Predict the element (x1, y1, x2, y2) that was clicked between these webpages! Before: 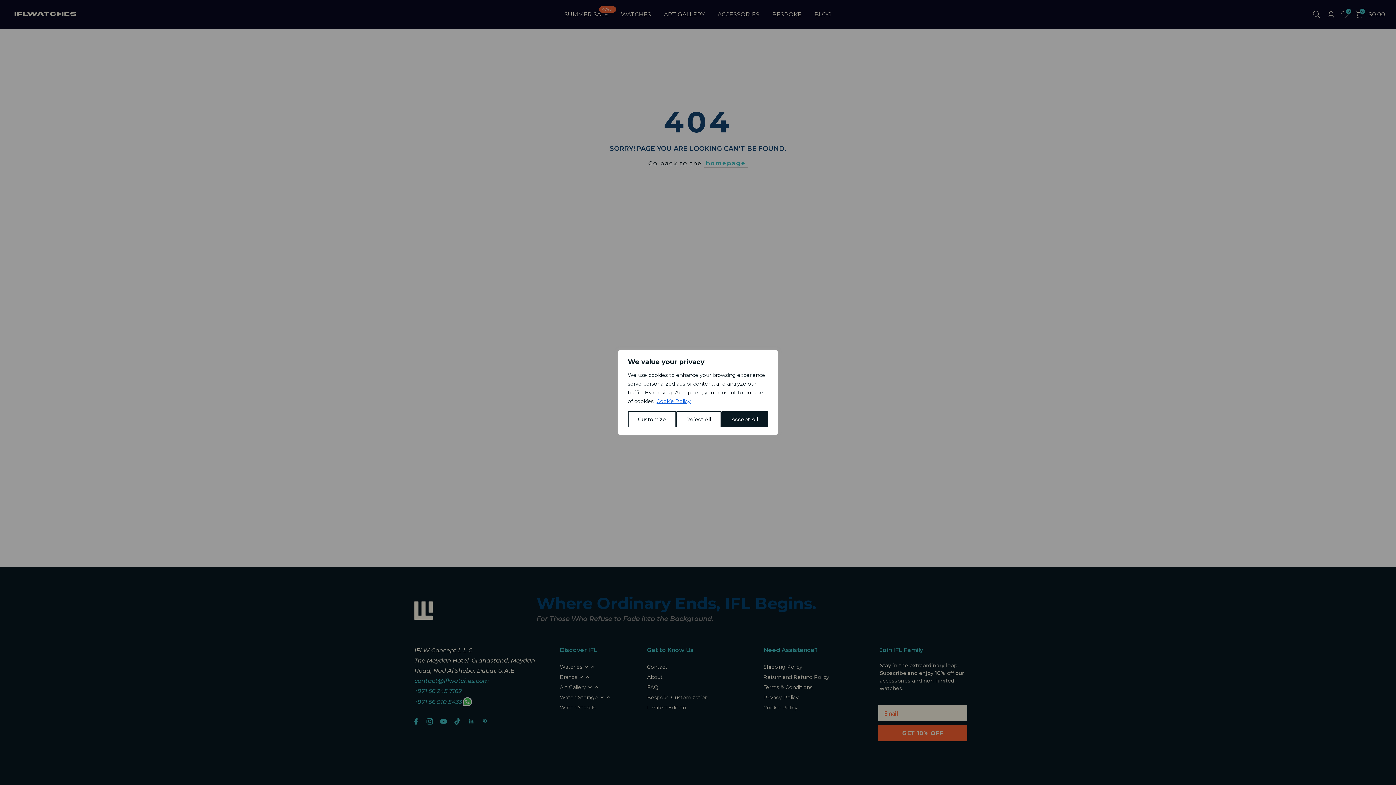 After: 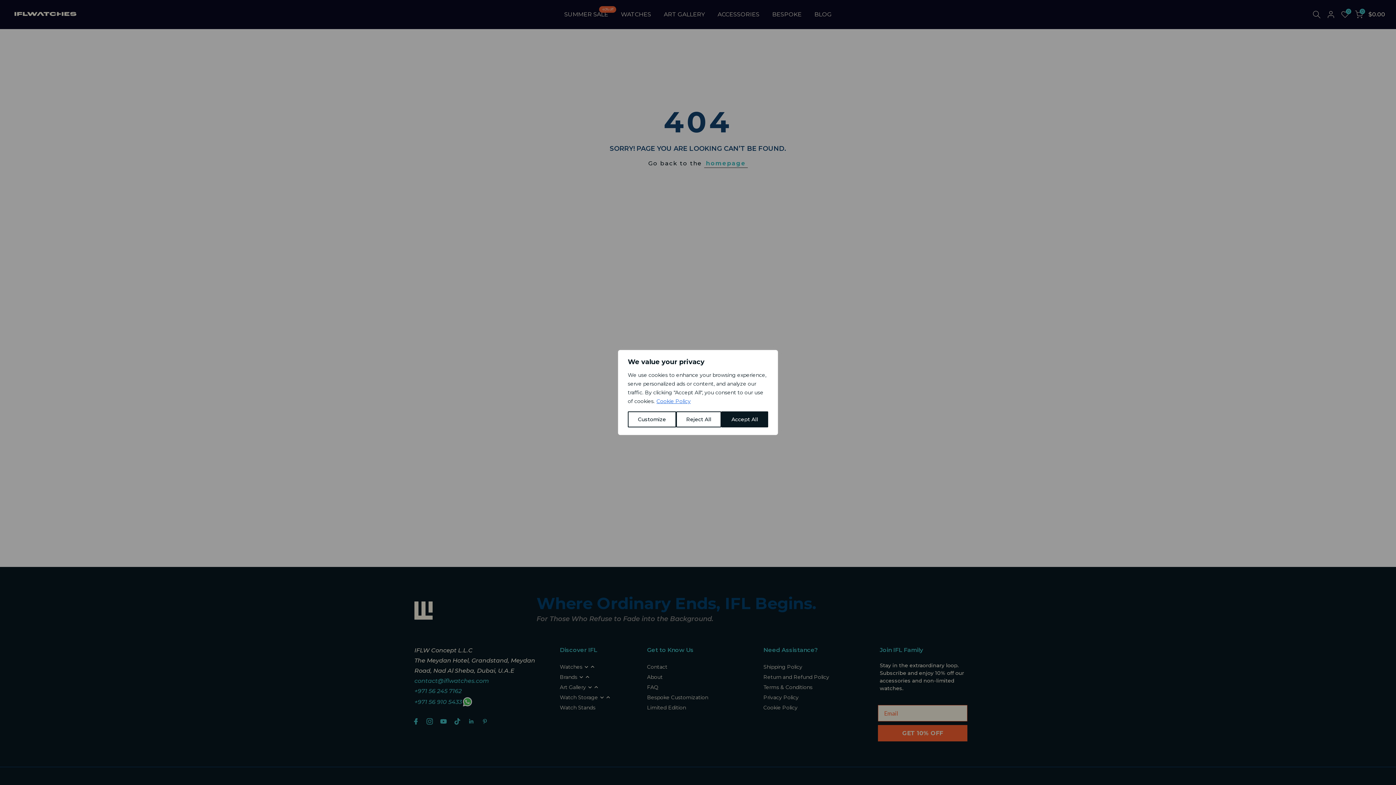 Action: label: Cookie Policy bbox: (656, 397, 691, 405)